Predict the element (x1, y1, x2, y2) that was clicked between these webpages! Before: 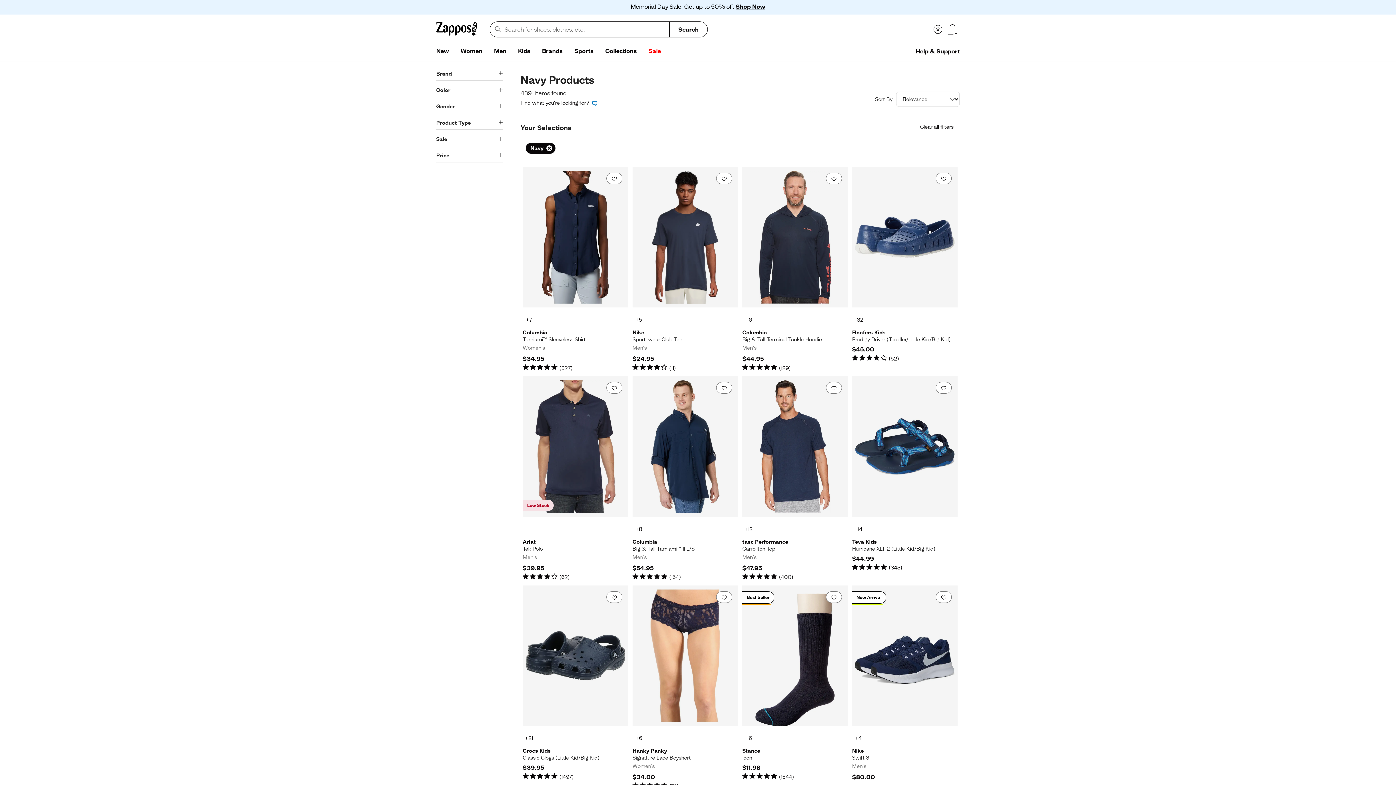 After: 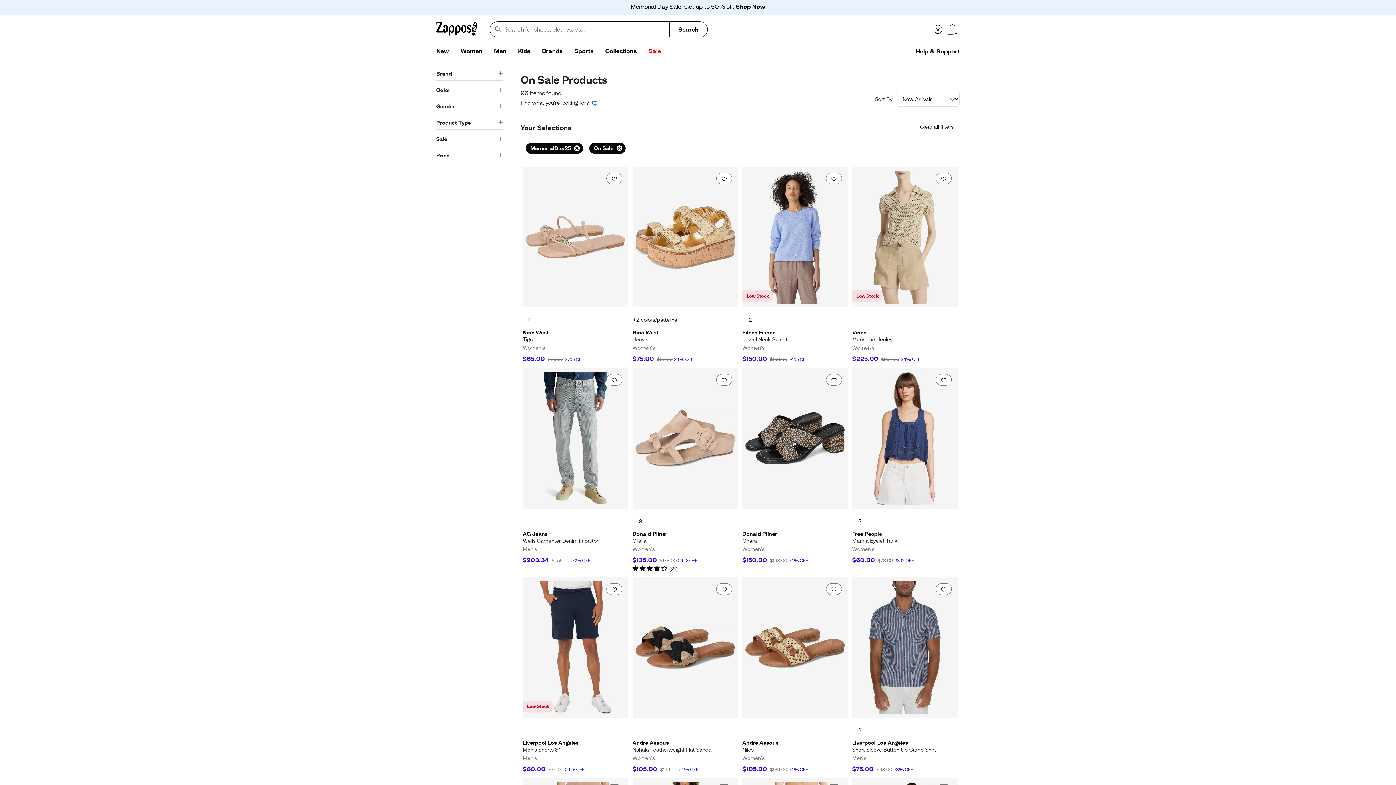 Action: label: Shop Now bbox: (736, 2, 765, 10)